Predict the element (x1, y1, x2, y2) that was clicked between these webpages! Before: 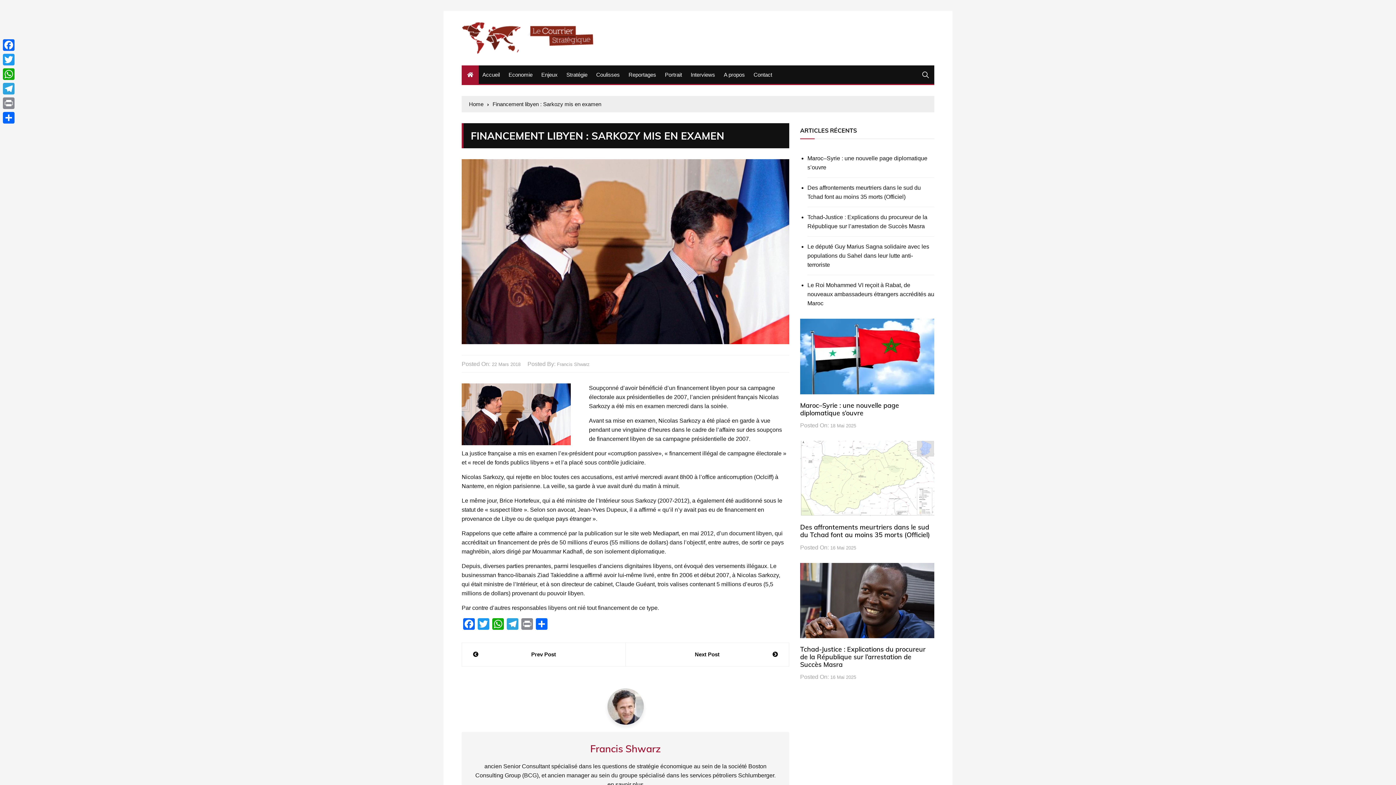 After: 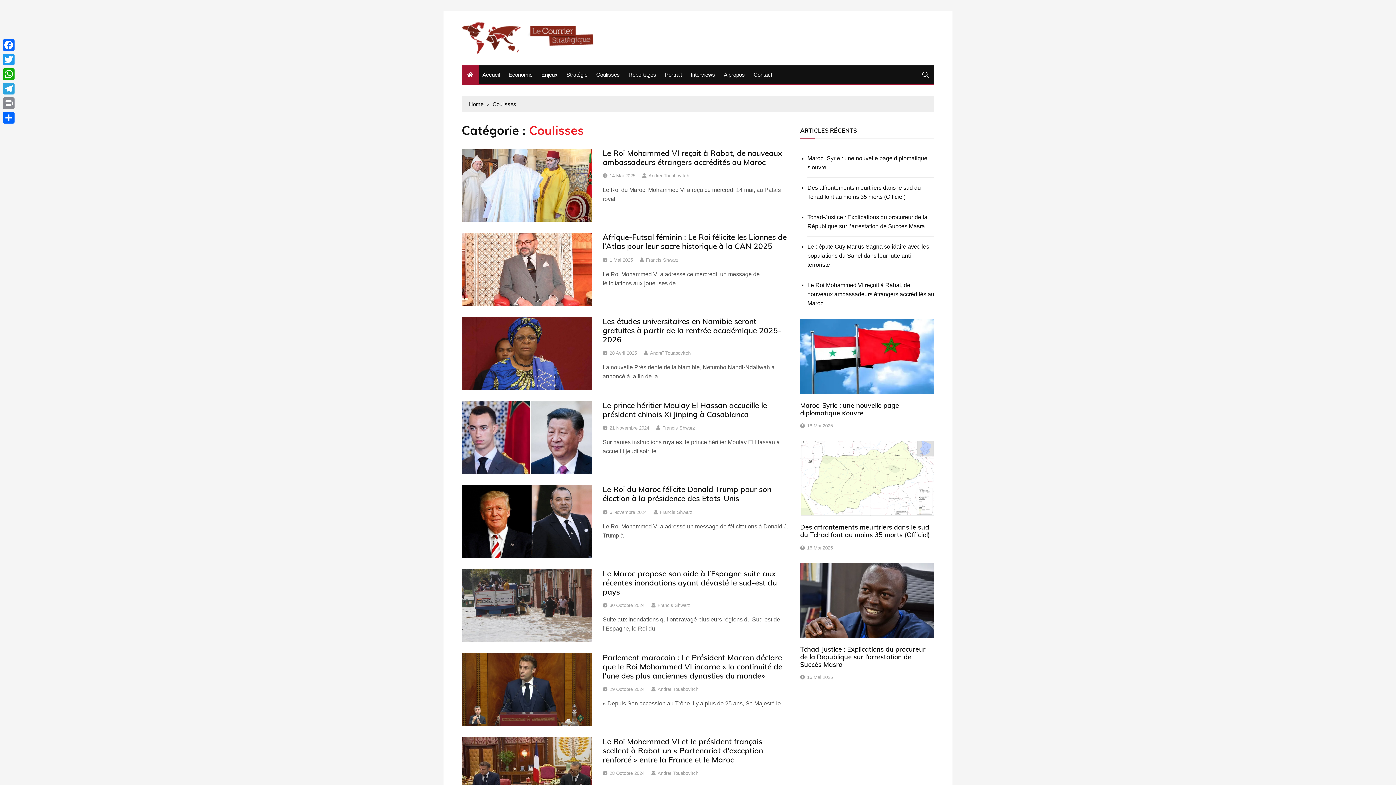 Action: bbox: (592, 65, 623, 84) label: Coulisses